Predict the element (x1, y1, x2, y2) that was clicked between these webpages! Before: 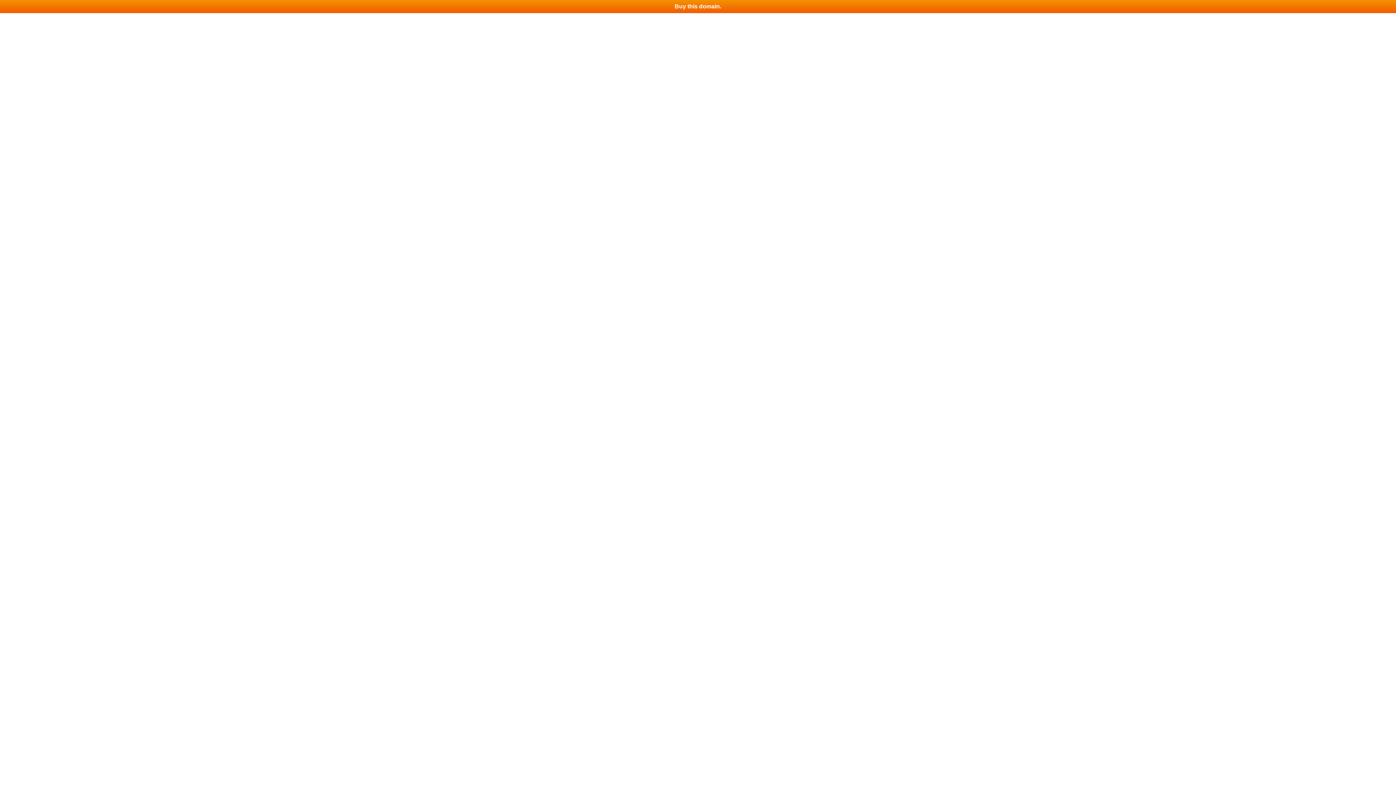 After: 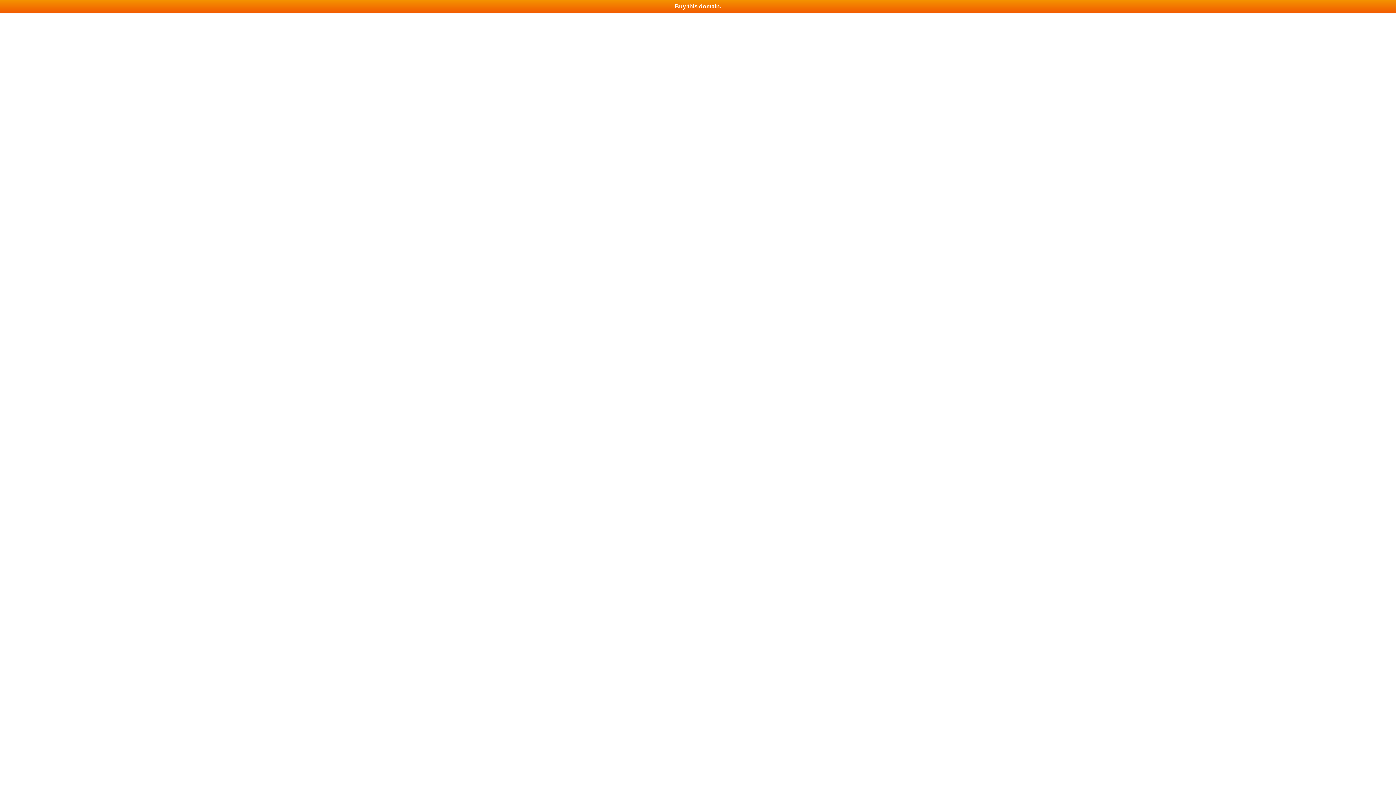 Action: label: Buy this domain. bbox: (0, 0, 1396, 13)